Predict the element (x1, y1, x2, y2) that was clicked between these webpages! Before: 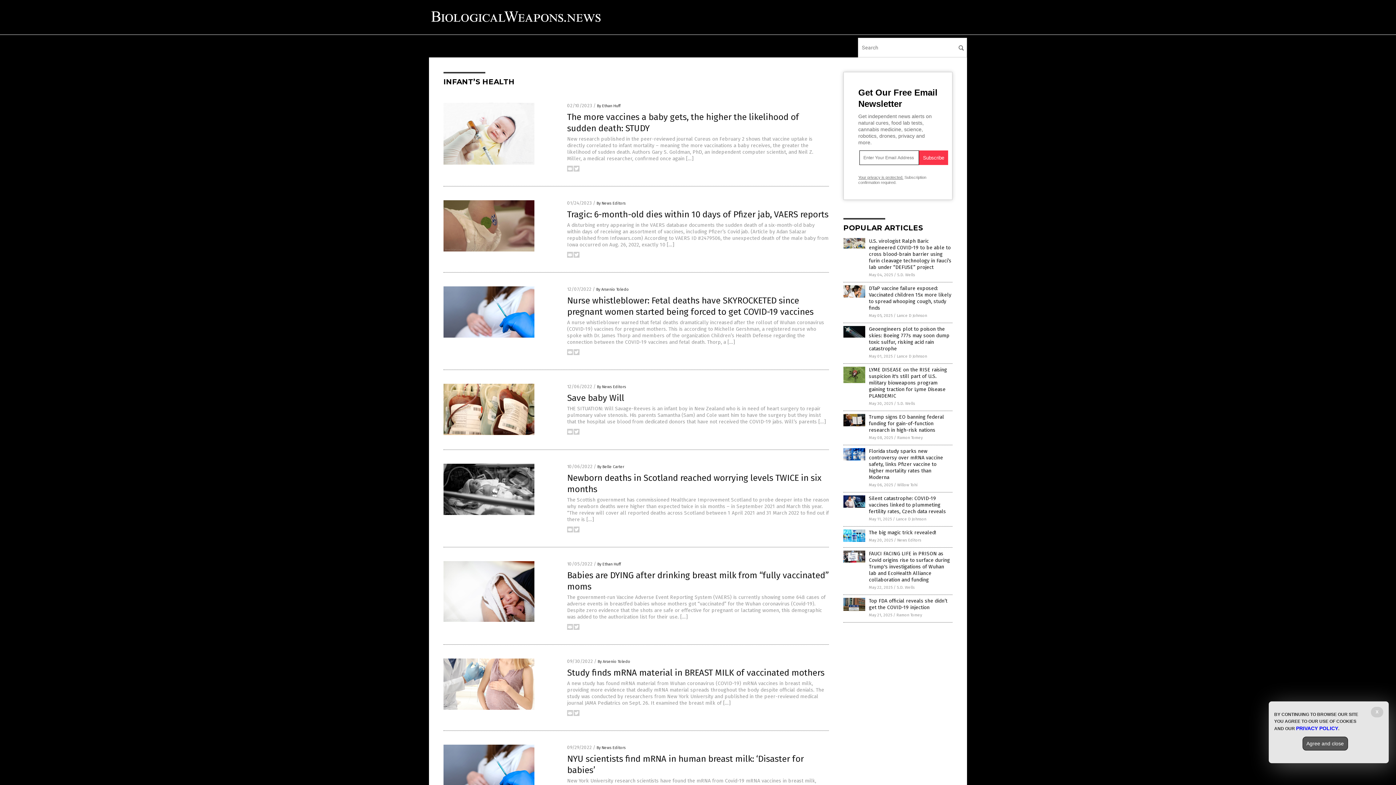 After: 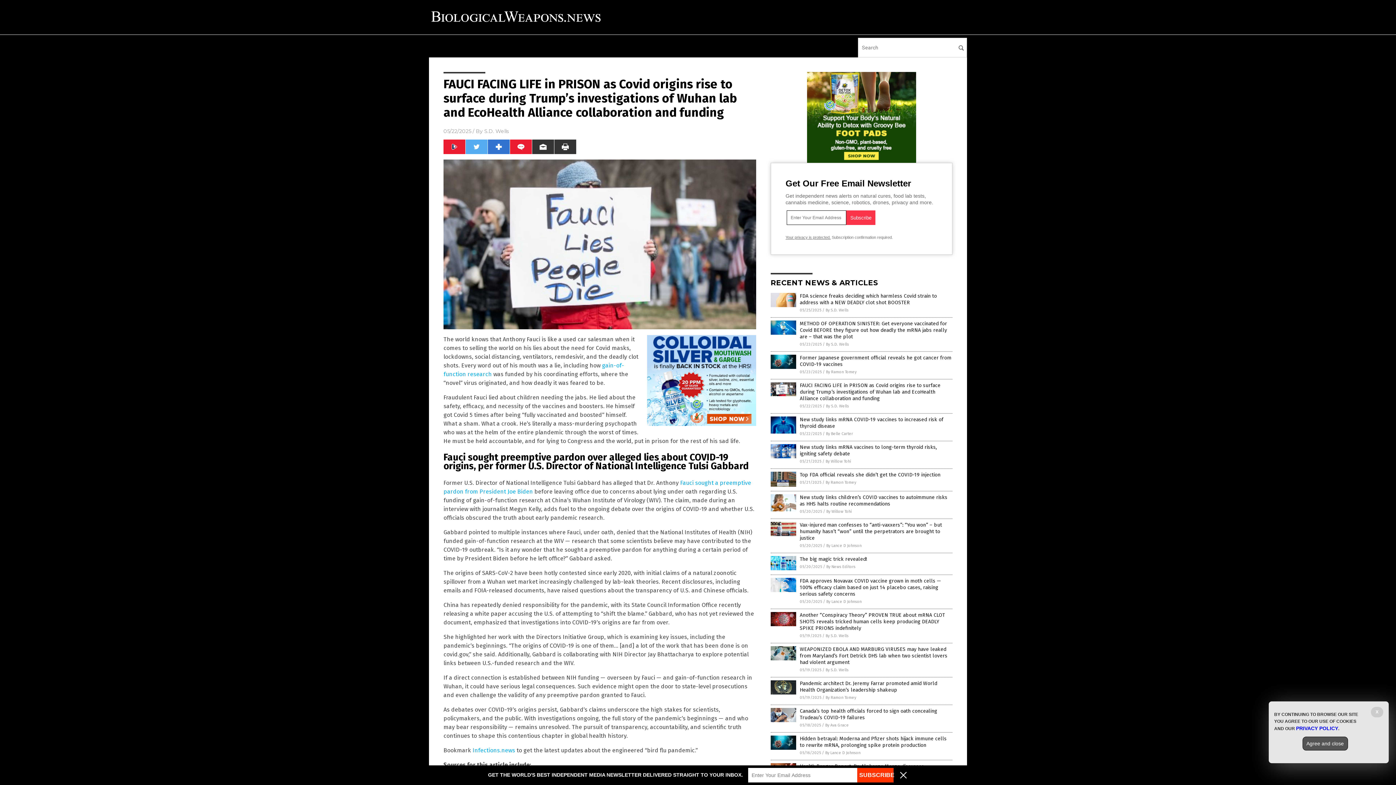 Action: bbox: (869, 550, 950, 583) label: FAUCI FACING LIFE in PRISON as Covid origins rise to surface during Trump's investigations of Wuhan lab and EcoHealth Alliance collaboration and funding